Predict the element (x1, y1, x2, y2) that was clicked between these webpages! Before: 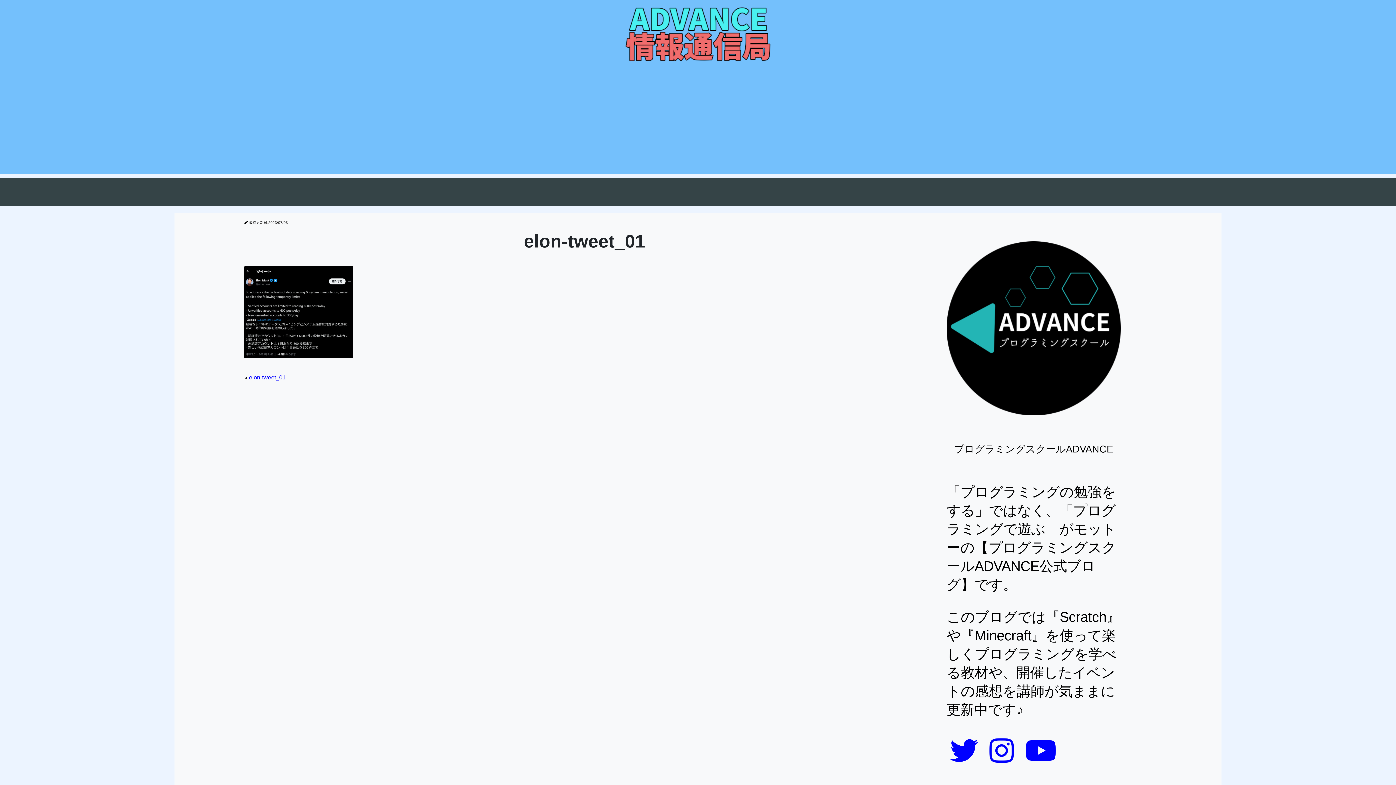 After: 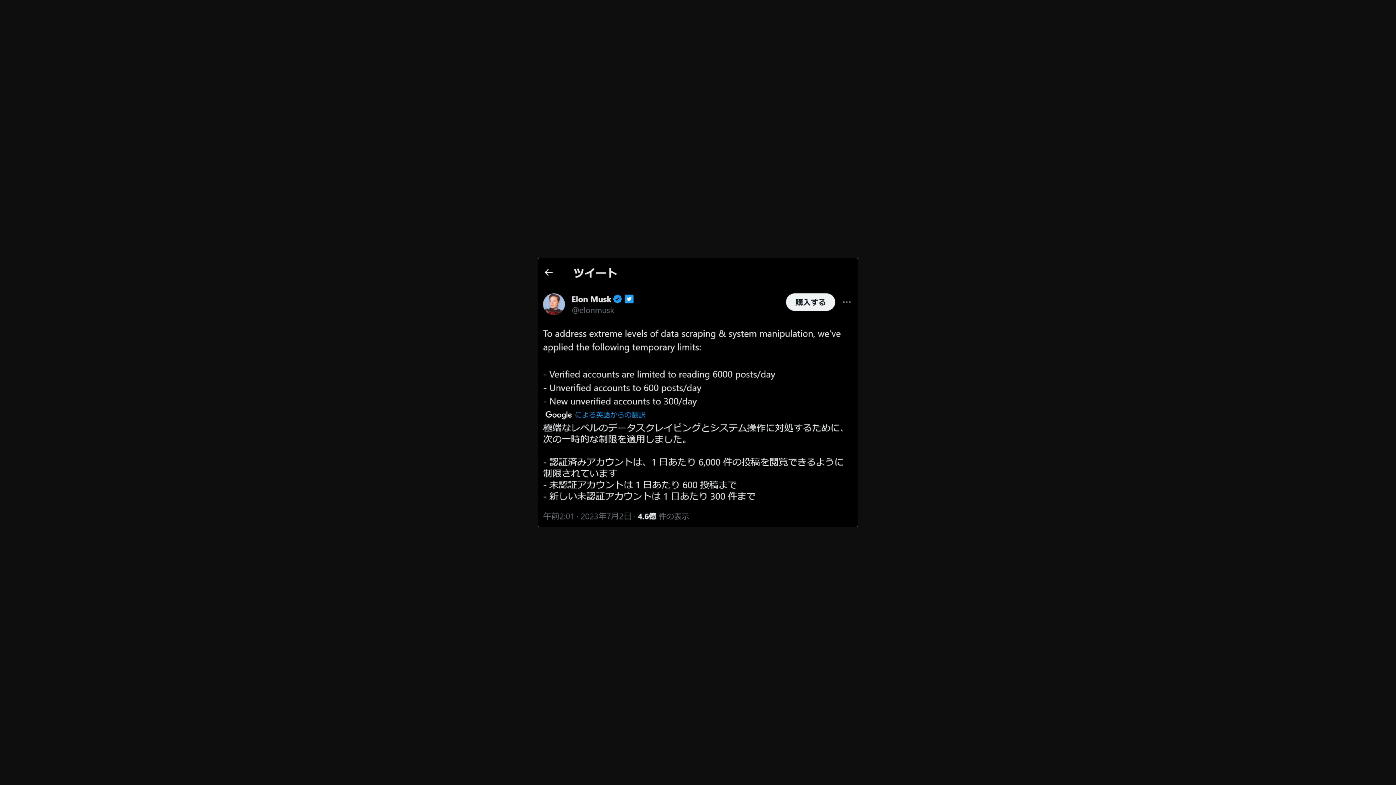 Action: bbox: (244, 358, 353, 366)